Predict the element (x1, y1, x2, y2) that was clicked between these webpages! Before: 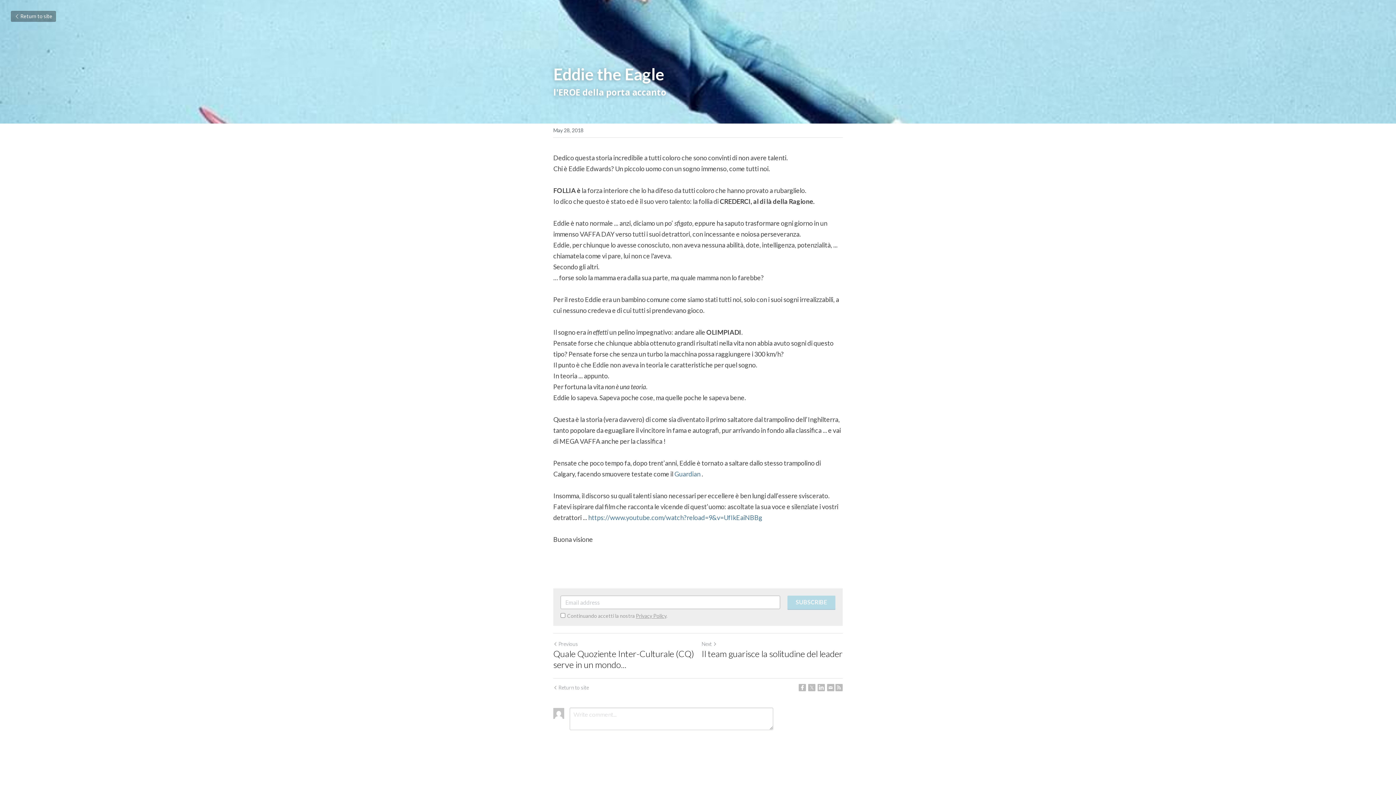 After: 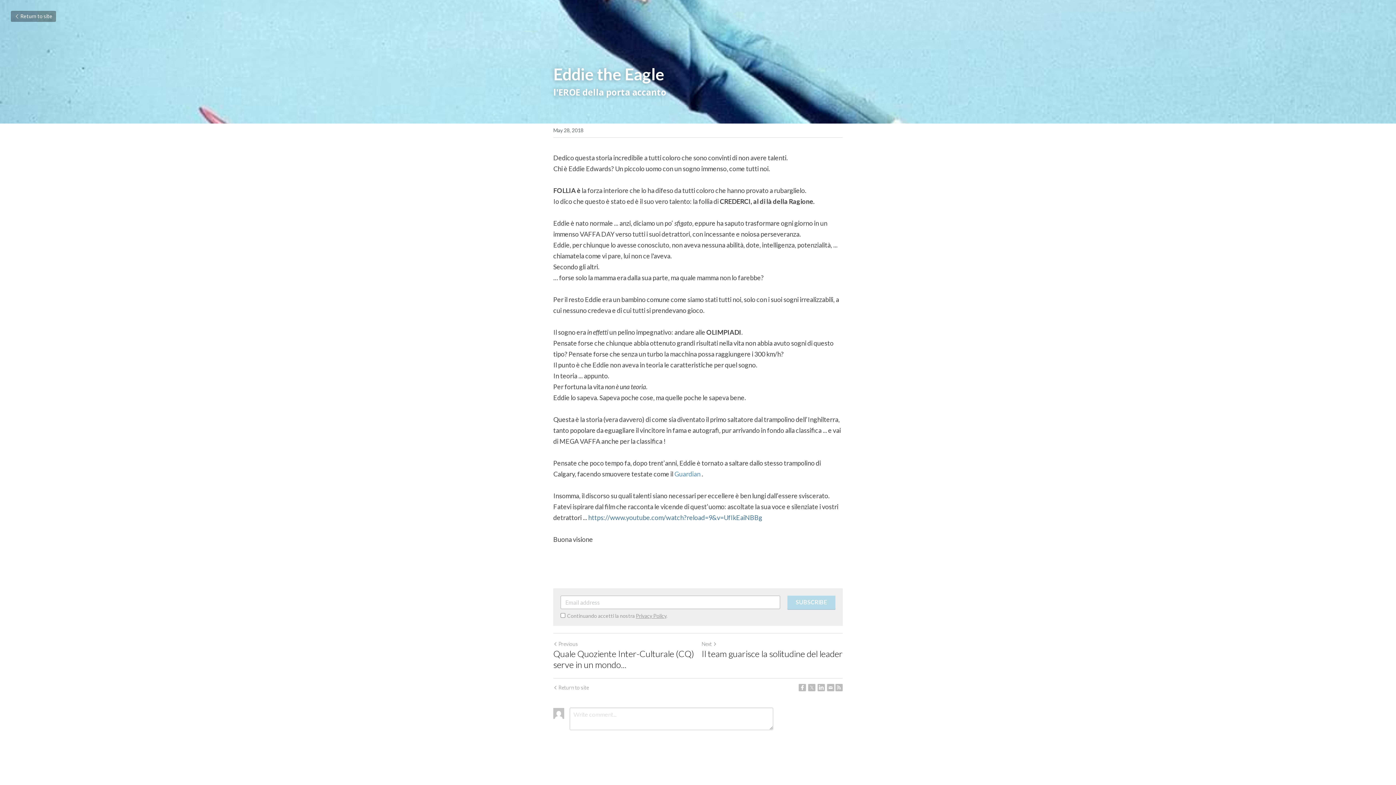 Action: bbox: (674, 470, 701, 478) label: Guardian 